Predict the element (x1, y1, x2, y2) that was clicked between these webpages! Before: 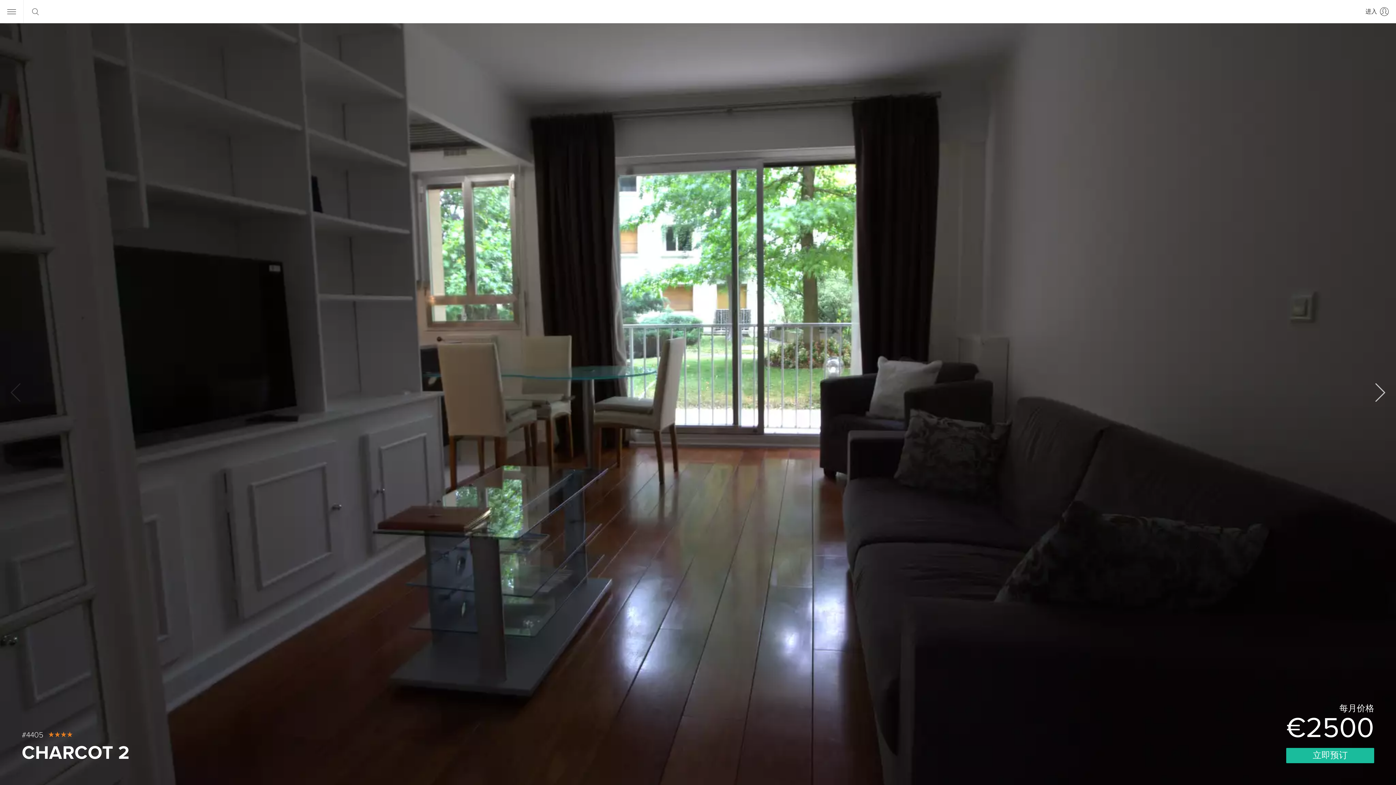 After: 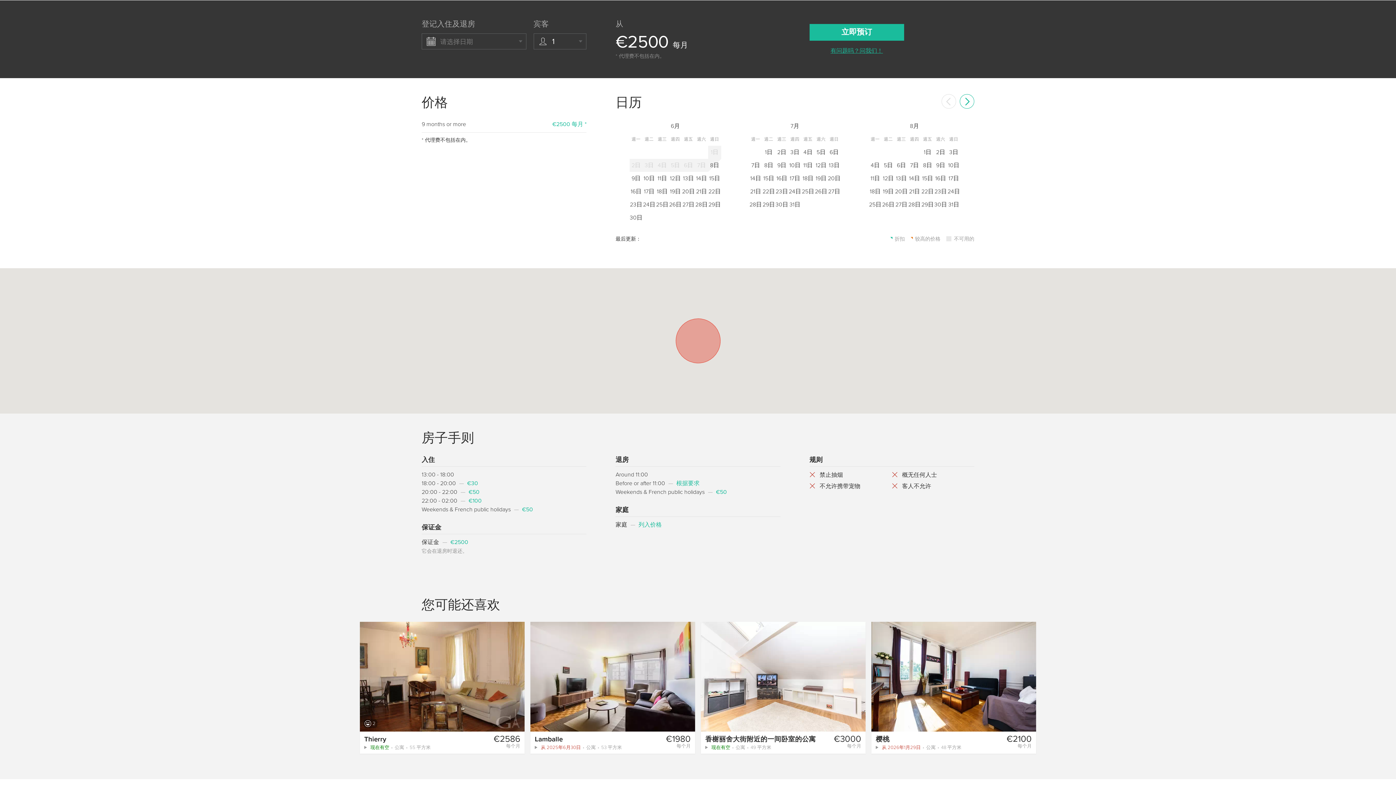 Action: label: 立即预订 bbox: (1286, 748, 1374, 763)